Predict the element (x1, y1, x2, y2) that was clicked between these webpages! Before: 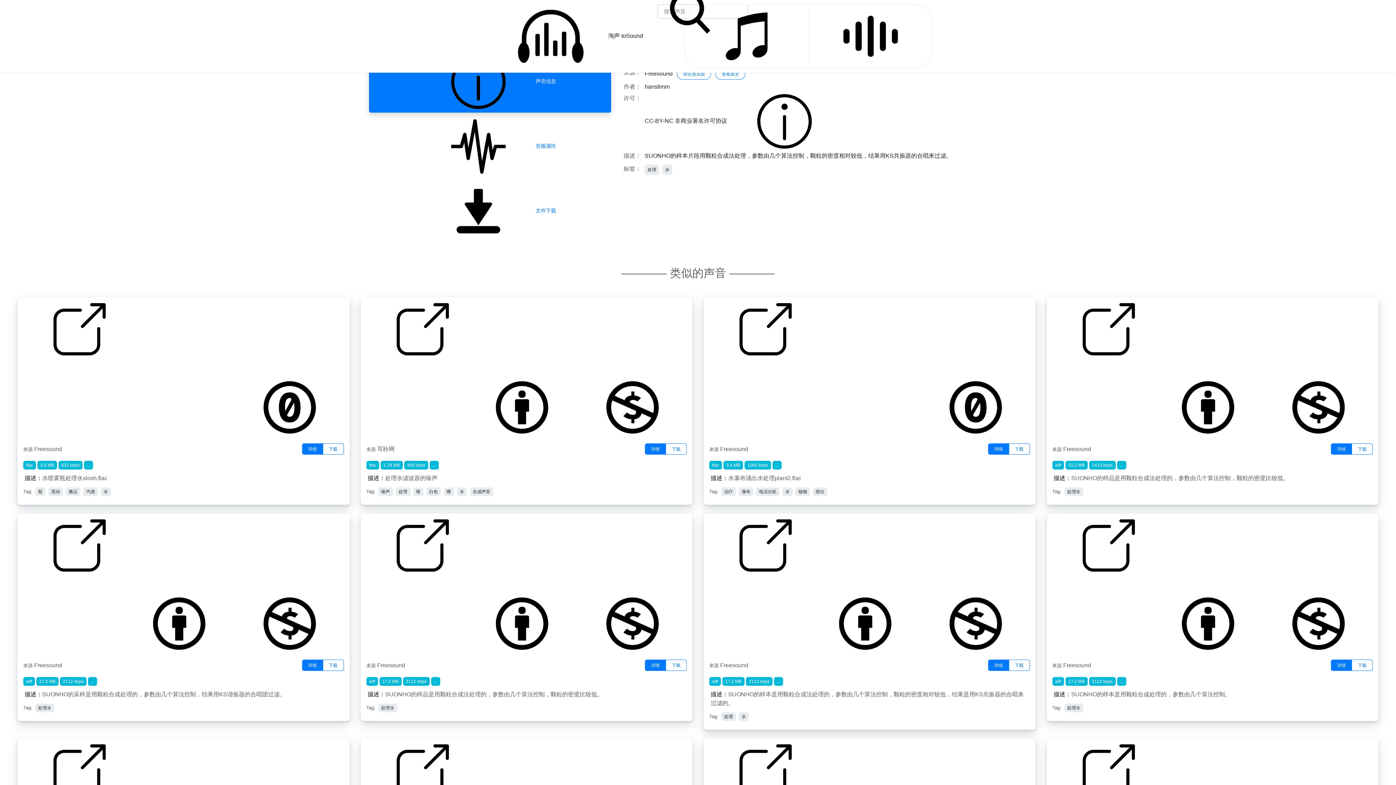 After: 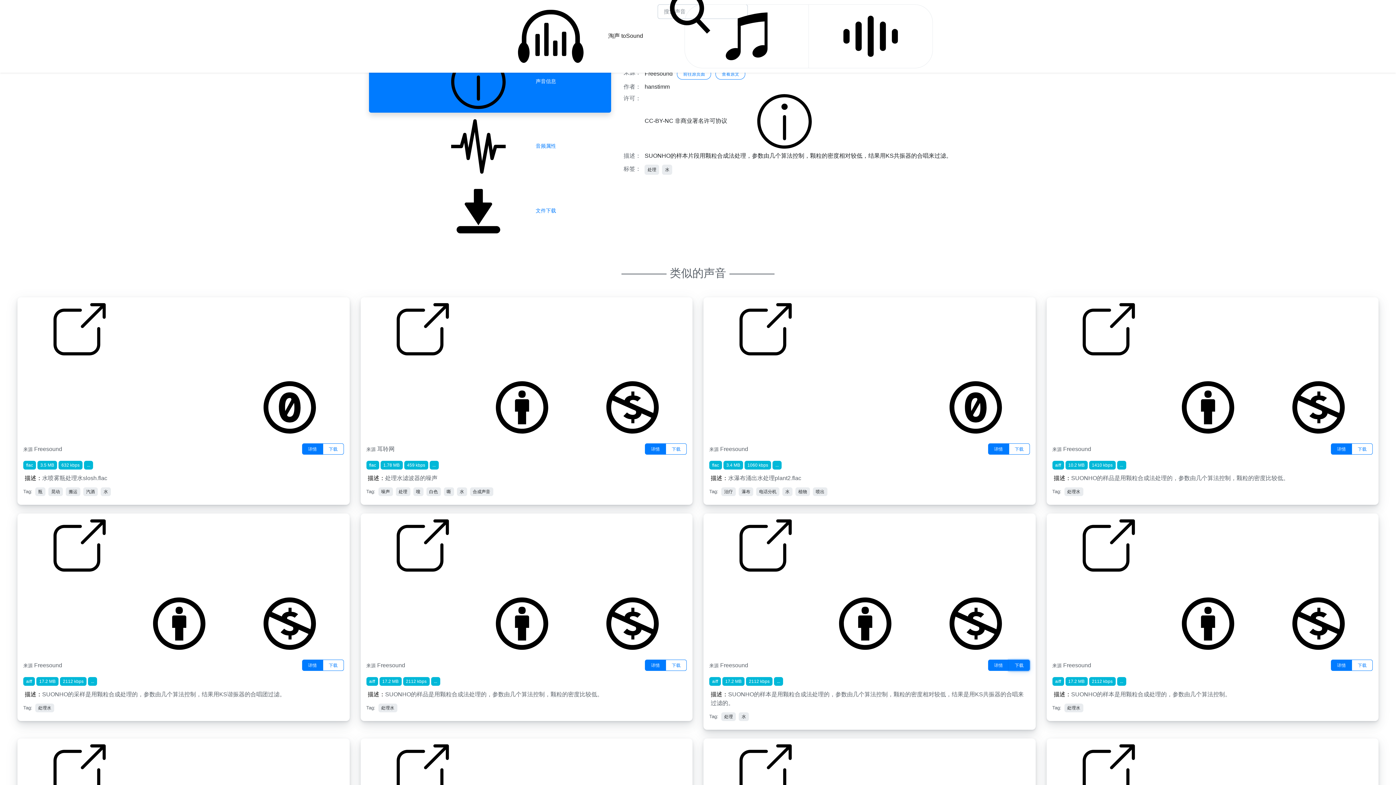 Action: label: 下载 bbox: (1008, 660, 1030, 671)